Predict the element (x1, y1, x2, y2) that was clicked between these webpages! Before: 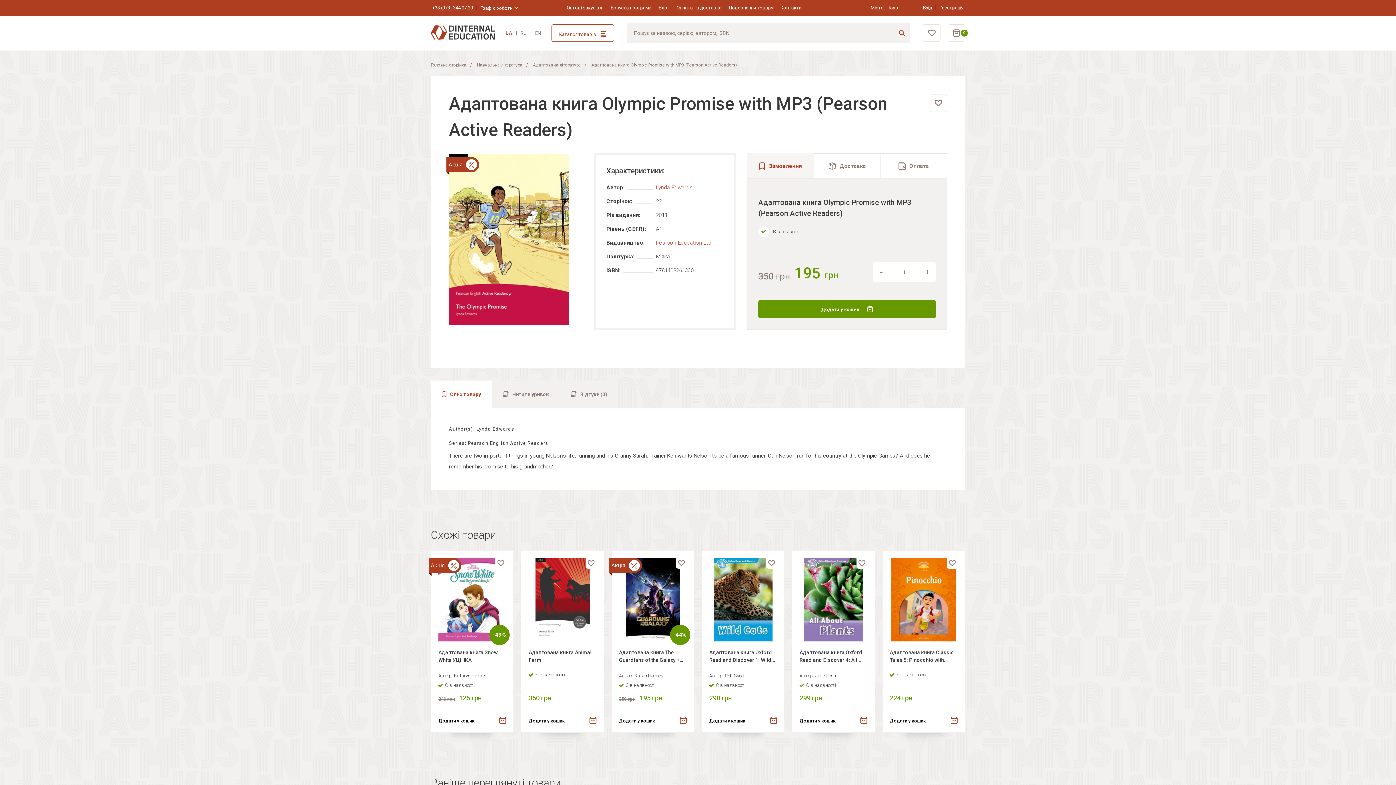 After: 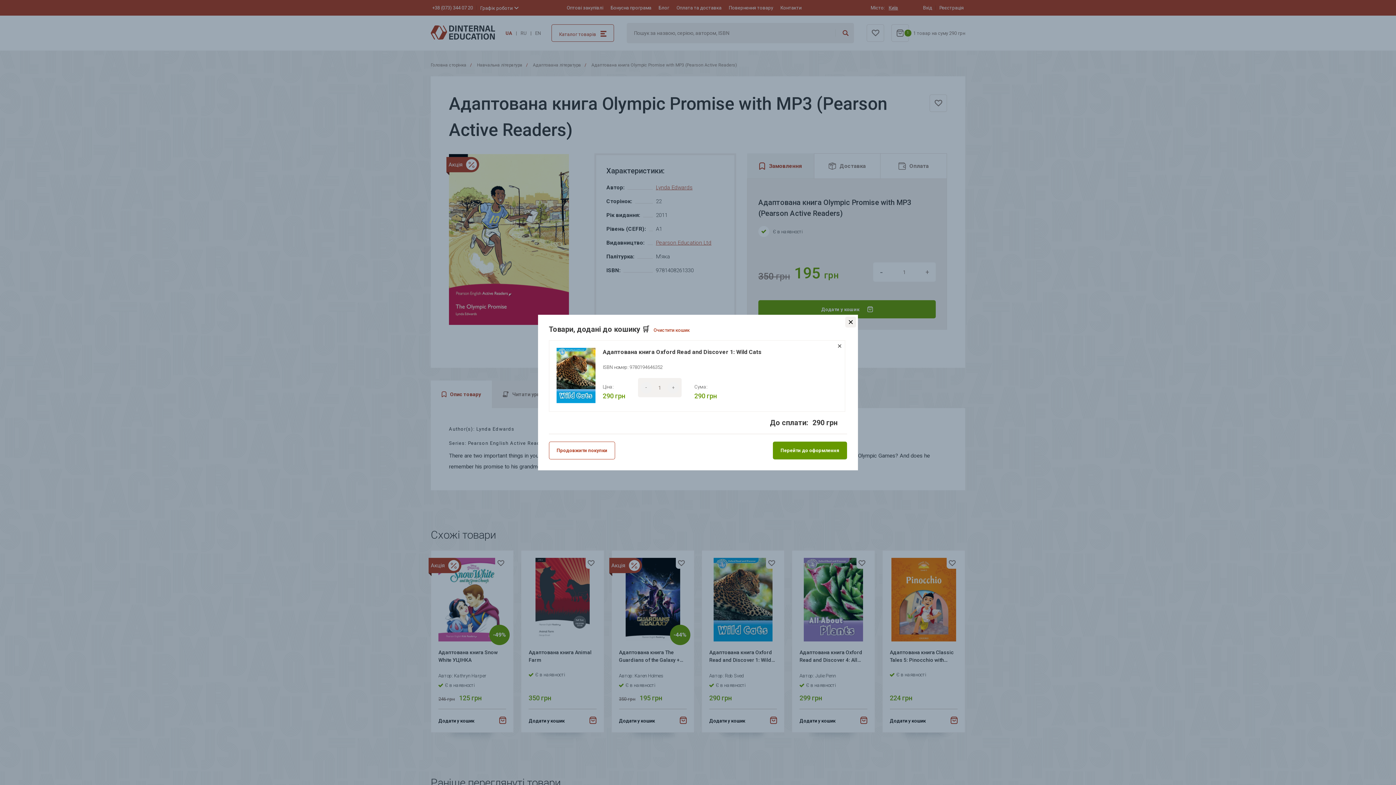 Action: label: Додати у кошик bbox: (702, 709, 784, 732)